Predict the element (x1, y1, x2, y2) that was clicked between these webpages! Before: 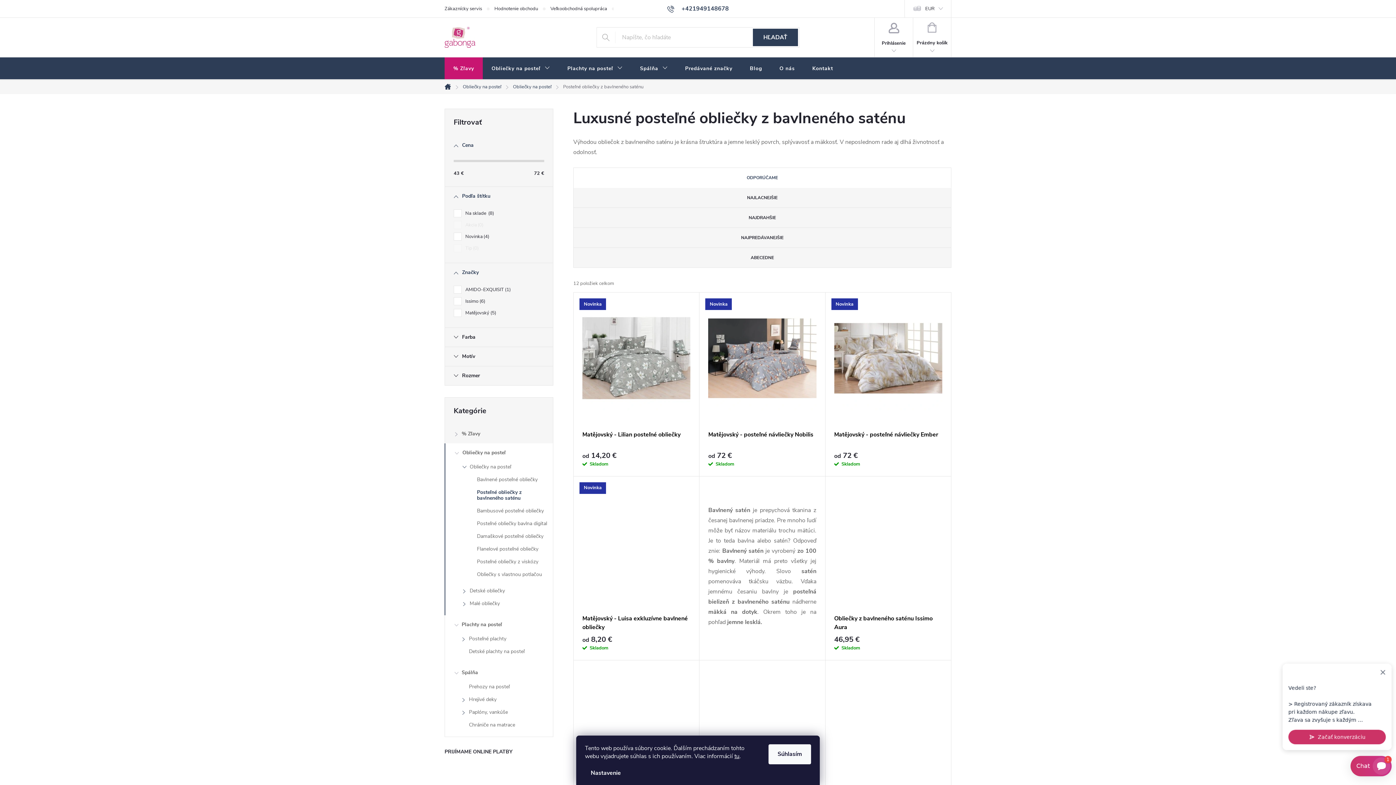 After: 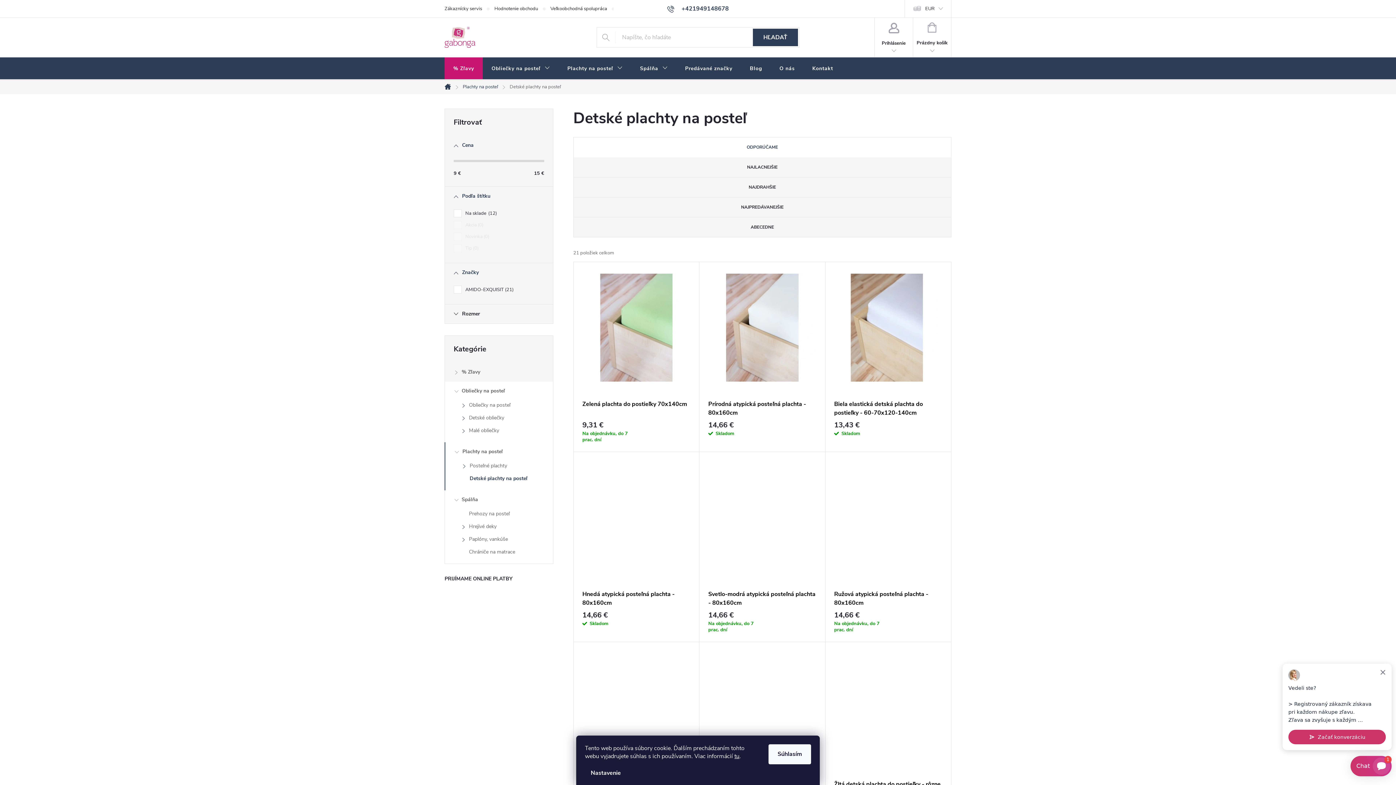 Action: label: Detské plachty na posteľ bbox: (445, 647, 553, 660)